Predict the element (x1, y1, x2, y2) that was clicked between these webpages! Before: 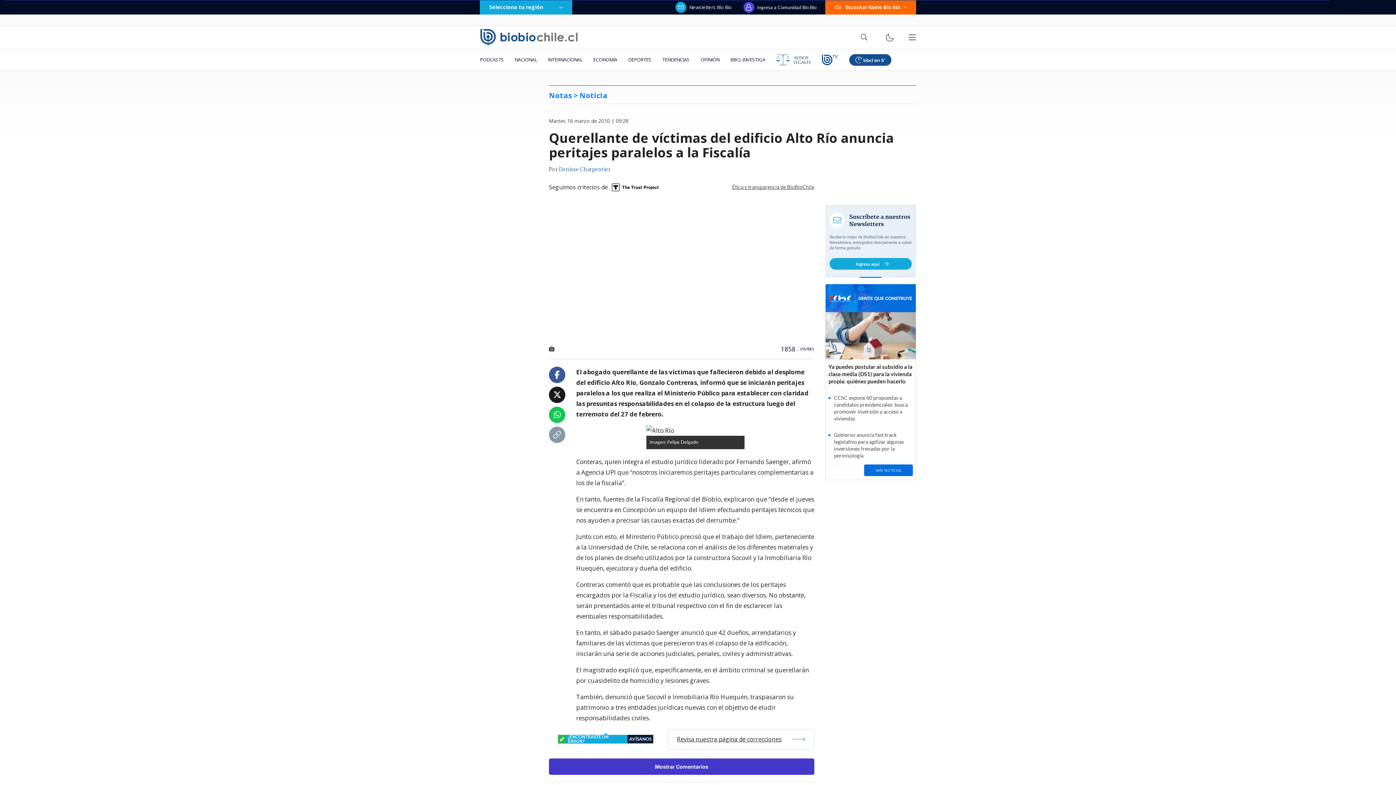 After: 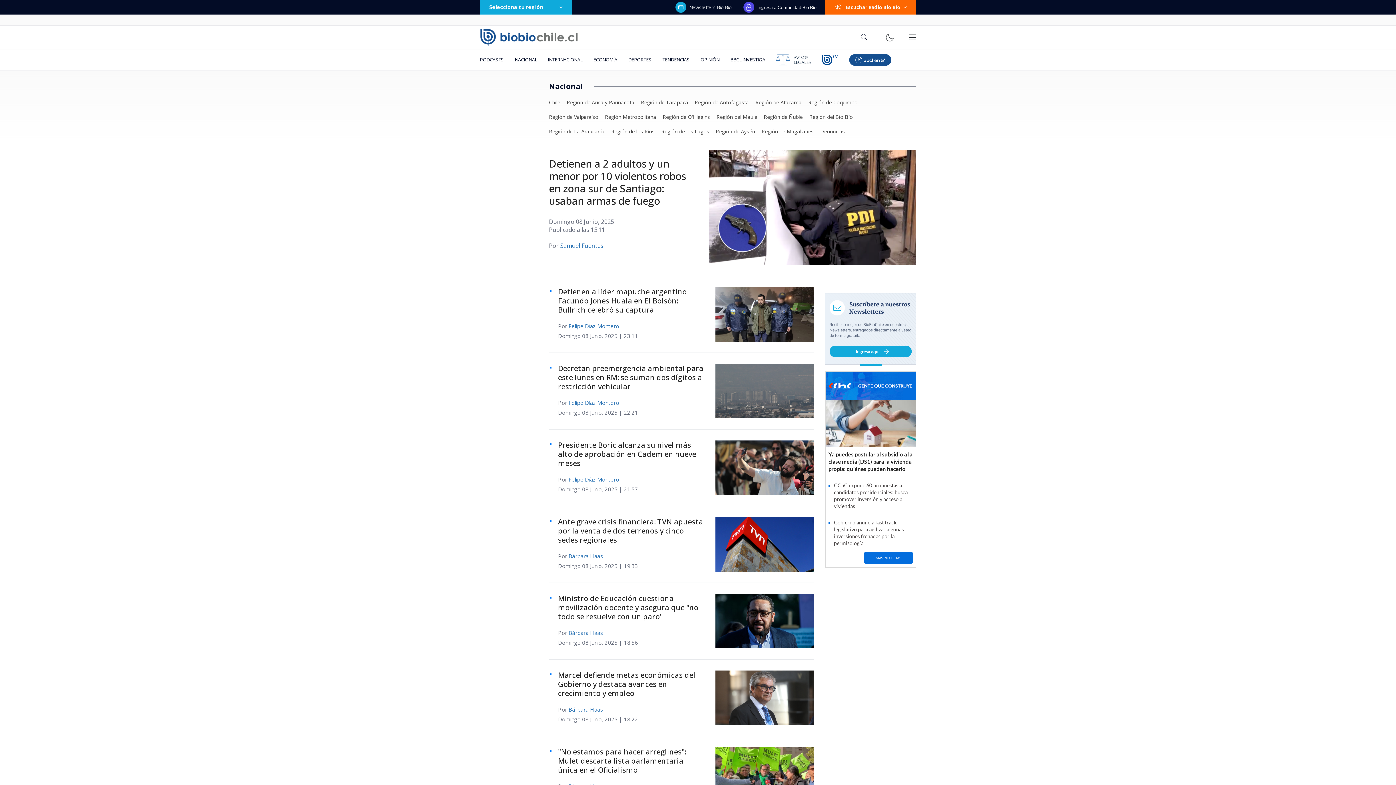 Action: label: NACIONAL bbox: (509, 49, 542, 70)